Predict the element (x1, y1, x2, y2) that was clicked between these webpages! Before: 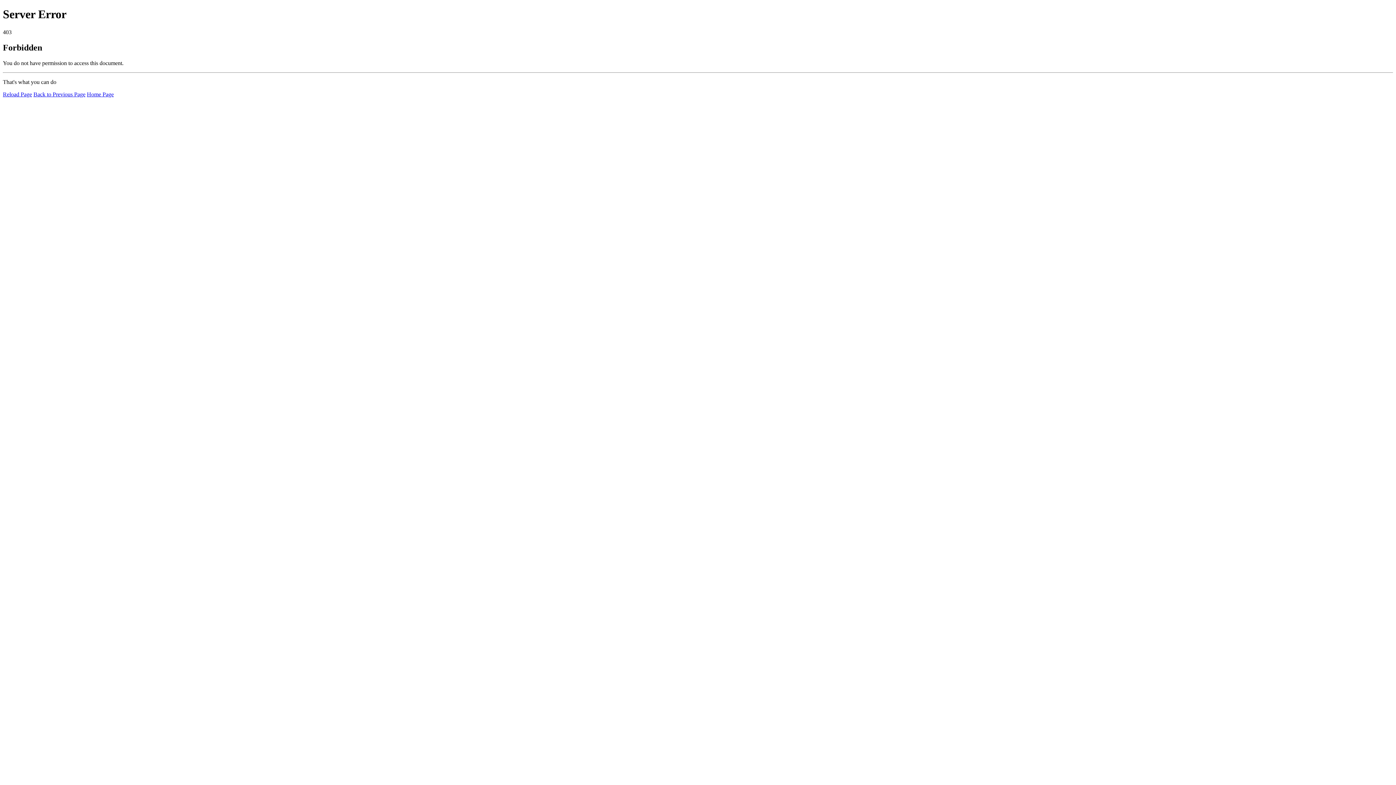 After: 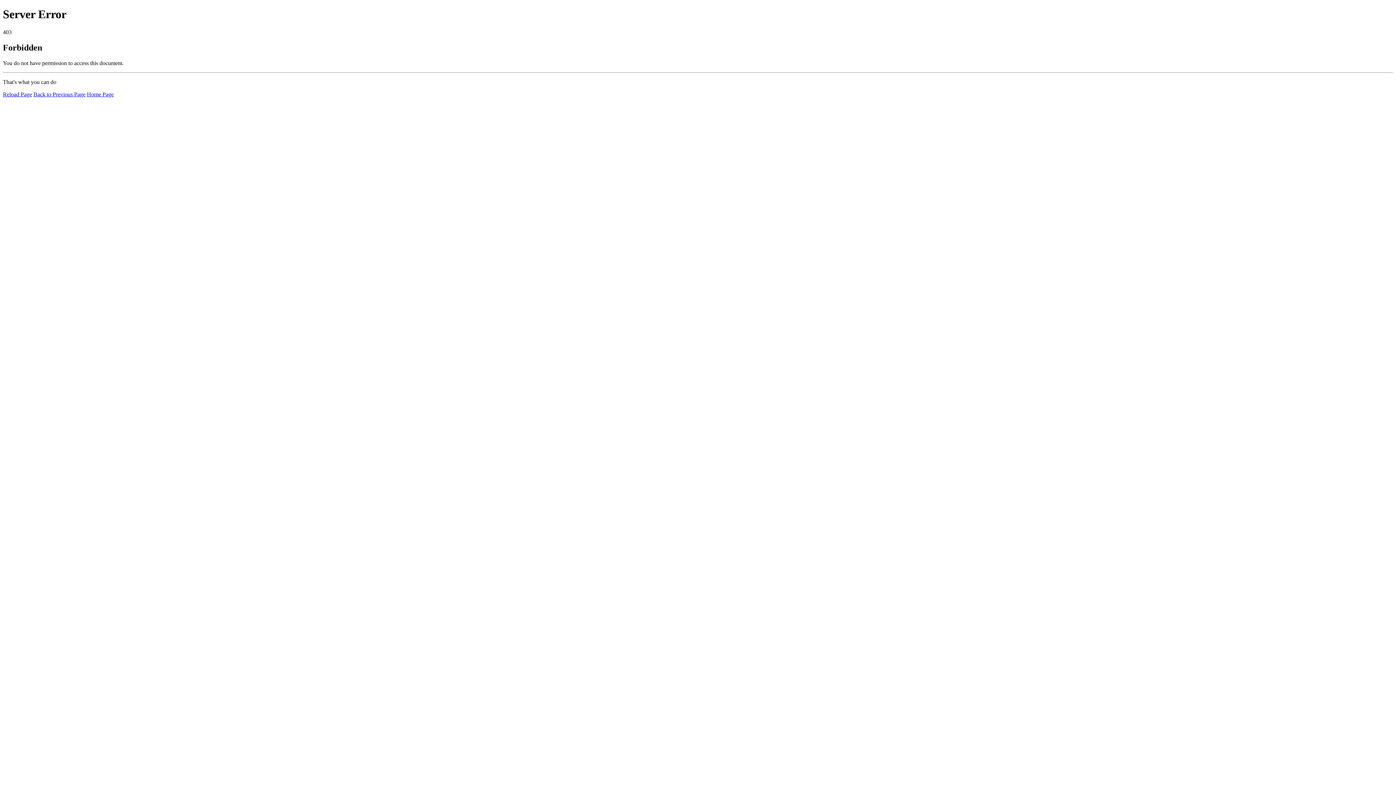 Action: label: Home Page bbox: (86, 91, 113, 97)